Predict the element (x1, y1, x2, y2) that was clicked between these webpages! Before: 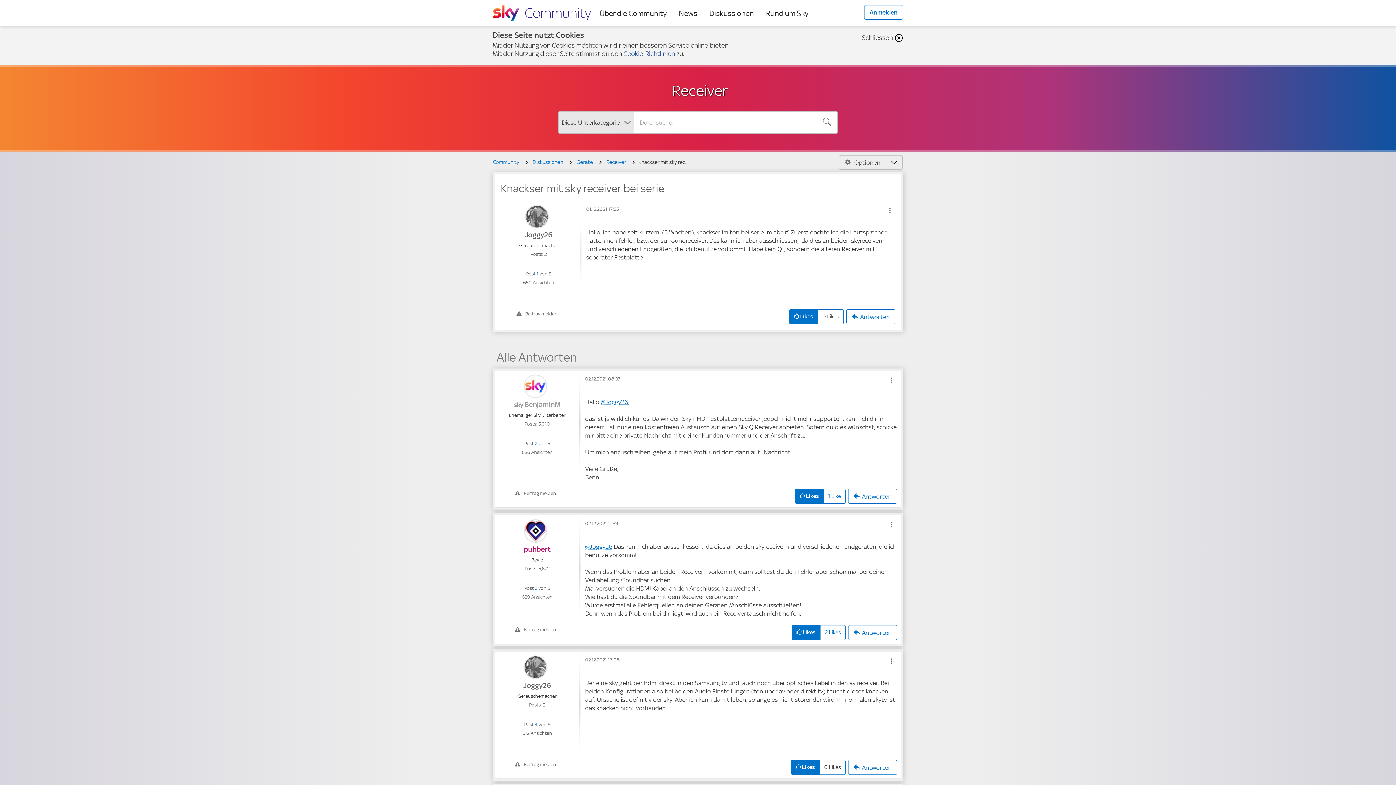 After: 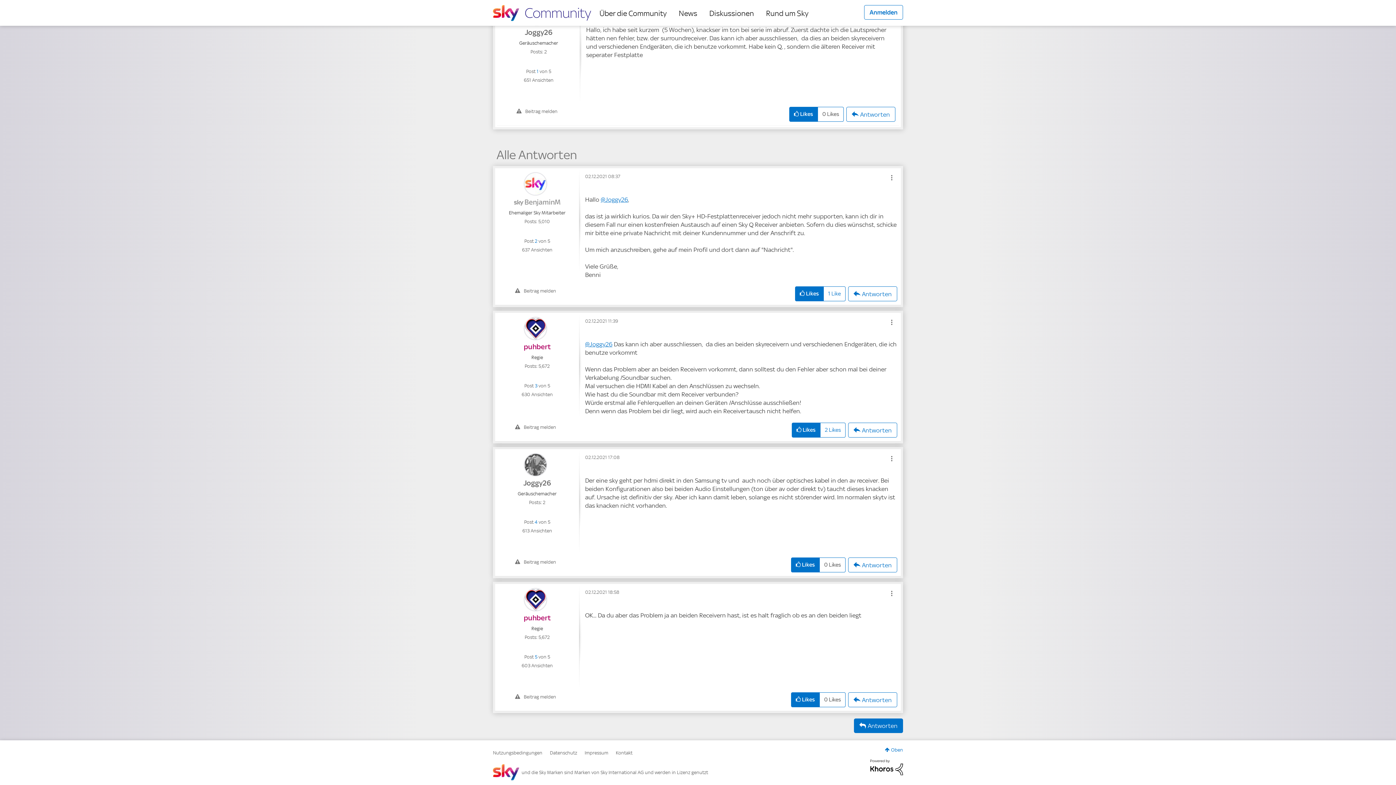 Action: label: Post 4 von 5<br /> bbox: (534, 722, 537, 727)